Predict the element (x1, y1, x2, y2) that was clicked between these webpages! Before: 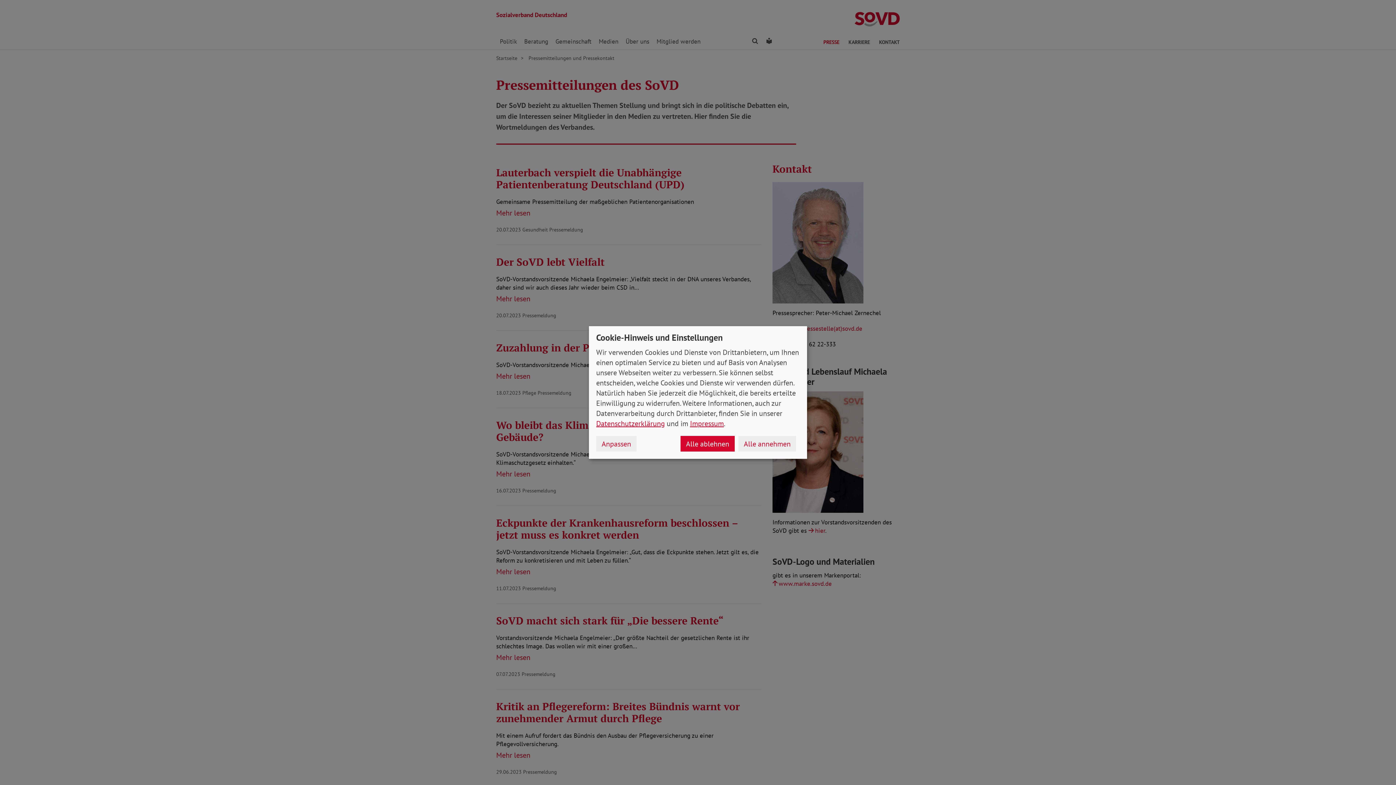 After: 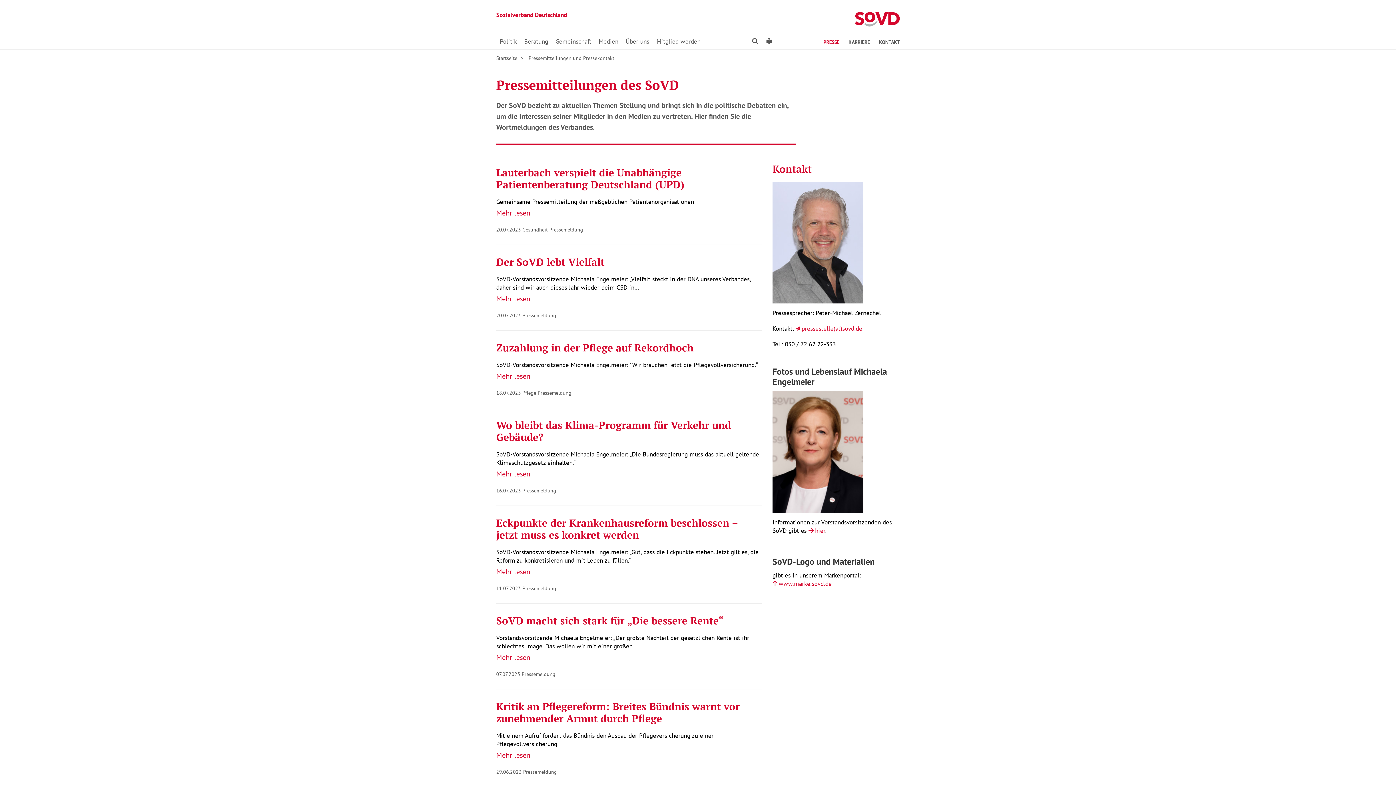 Action: bbox: (738, 436, 796, 451) label: Alle annehmen